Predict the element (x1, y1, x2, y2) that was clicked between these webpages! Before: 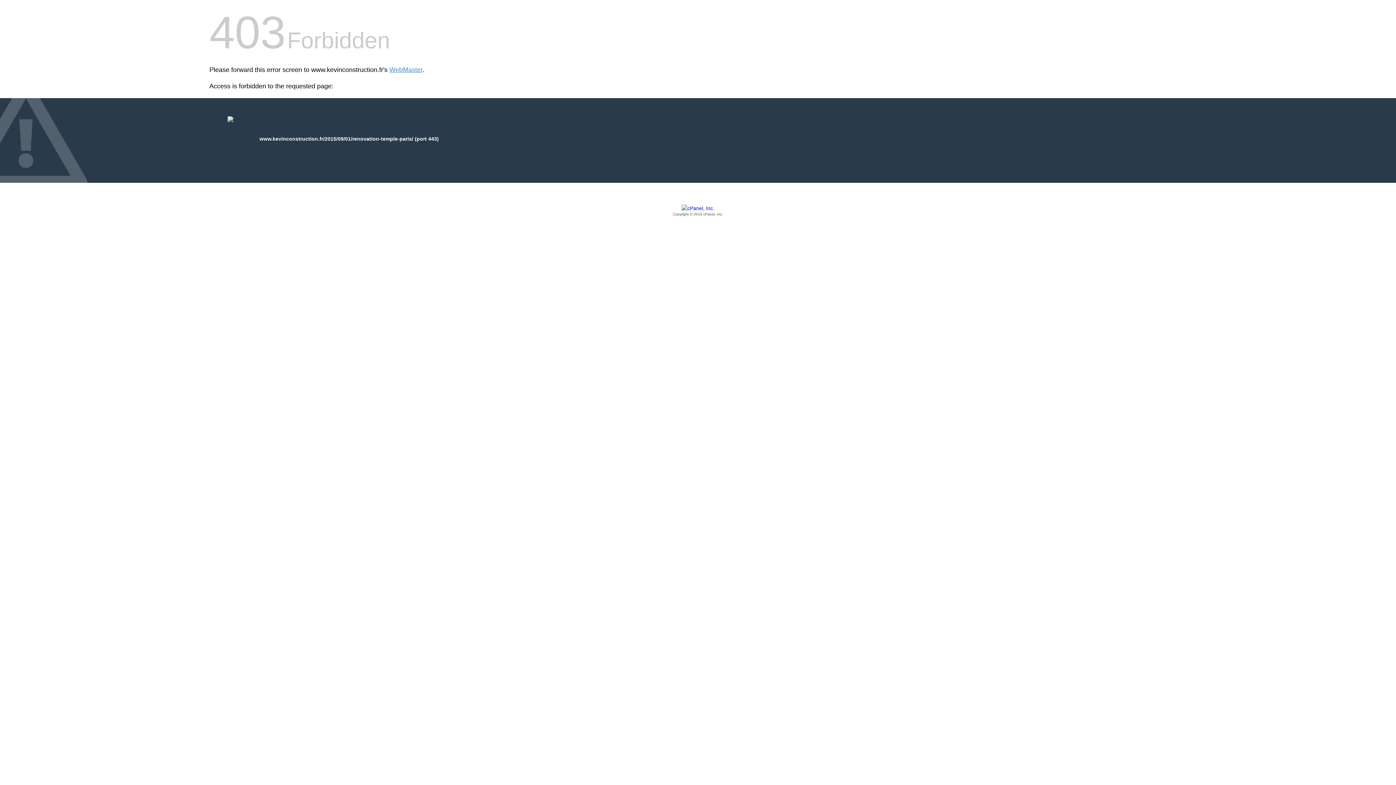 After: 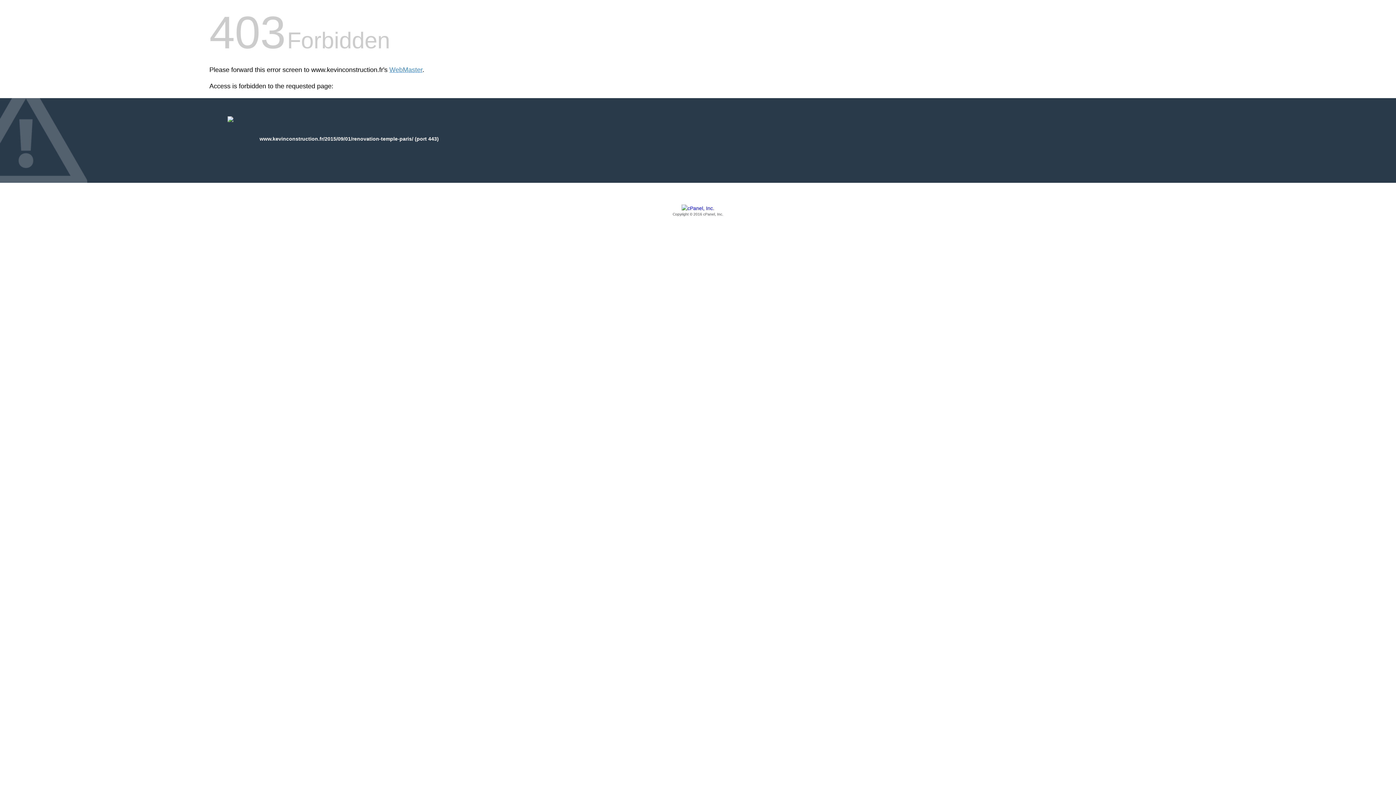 Action: label: Copyright © 2016 cPanel, Inc. bbox: (209, 205, 1186, 217)